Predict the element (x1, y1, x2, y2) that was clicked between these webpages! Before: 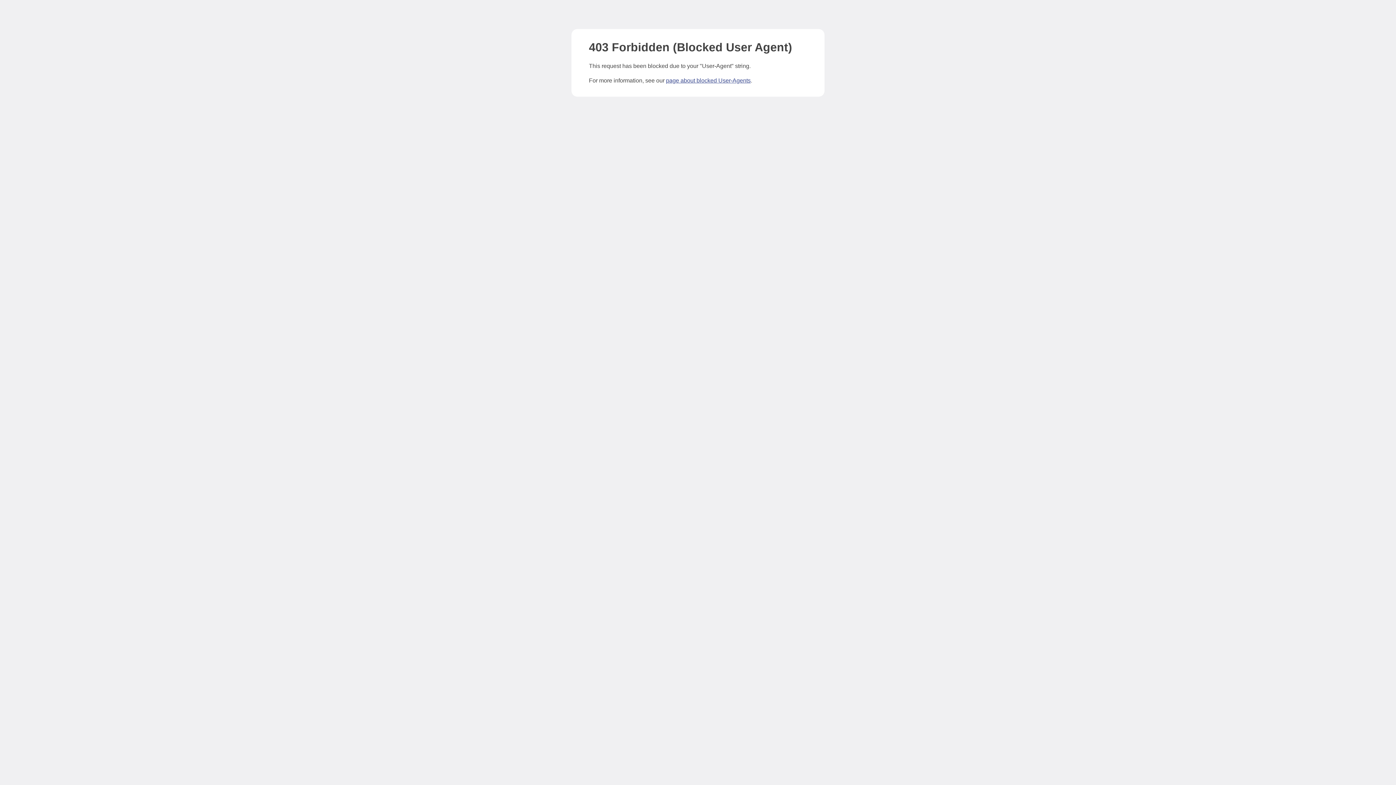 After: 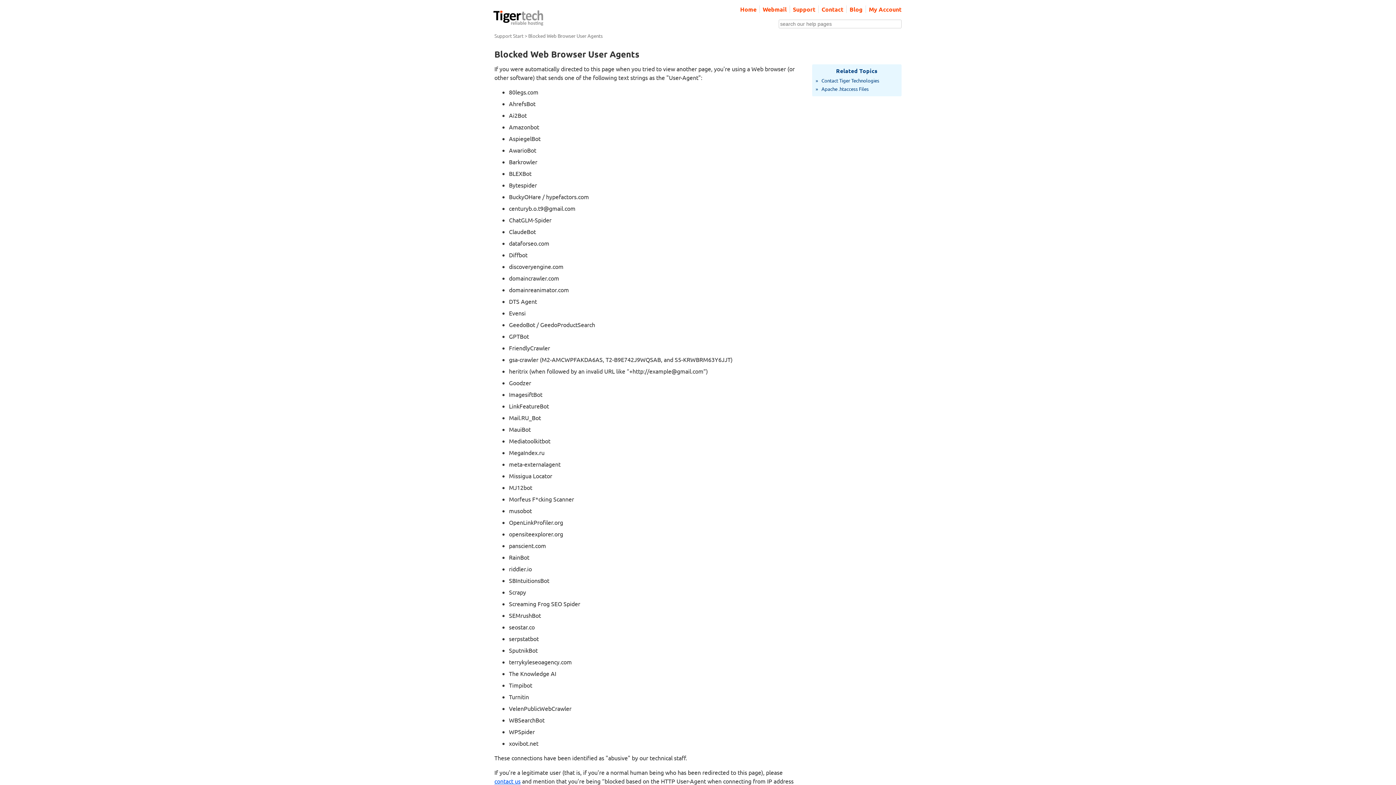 Action: label: page about blocked User-Agents bbox: (666, 77, 750, 83)